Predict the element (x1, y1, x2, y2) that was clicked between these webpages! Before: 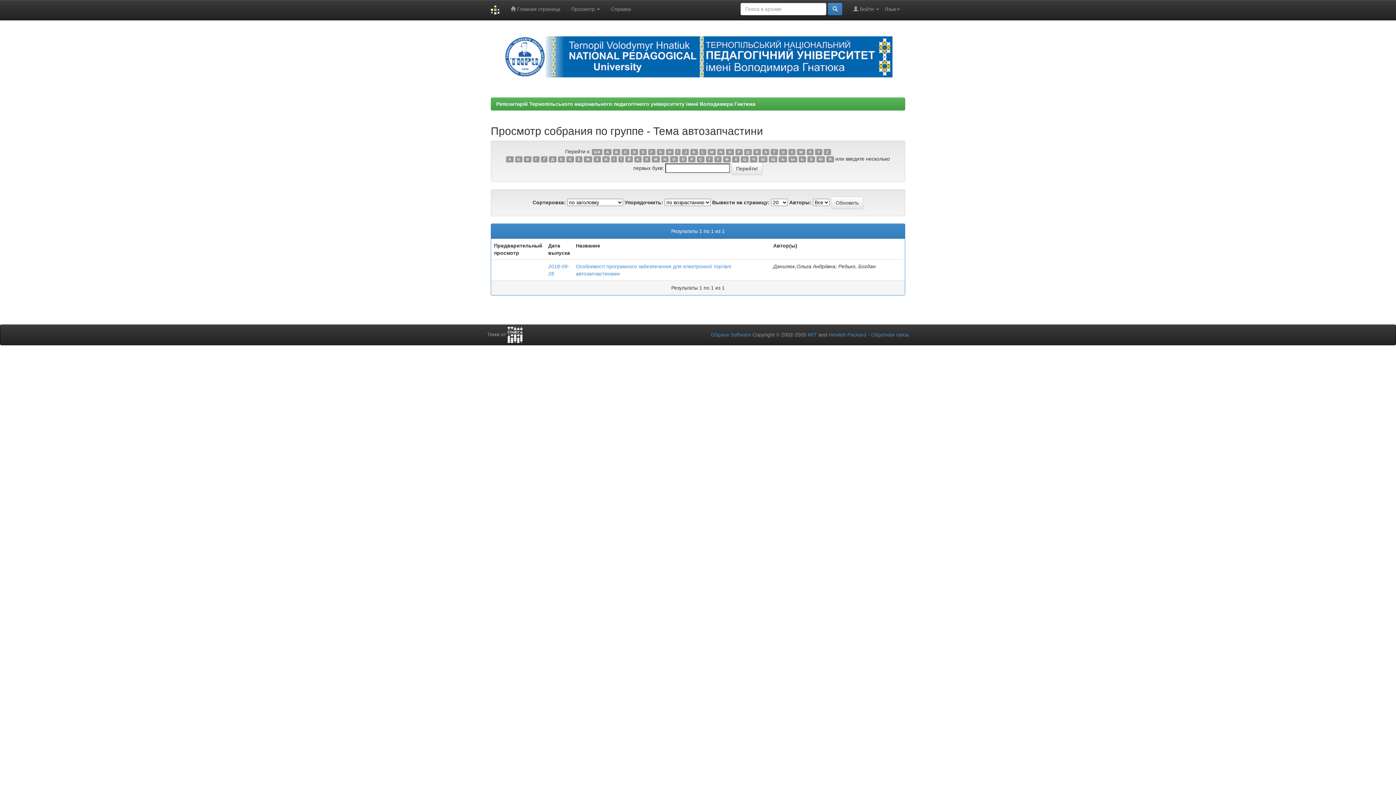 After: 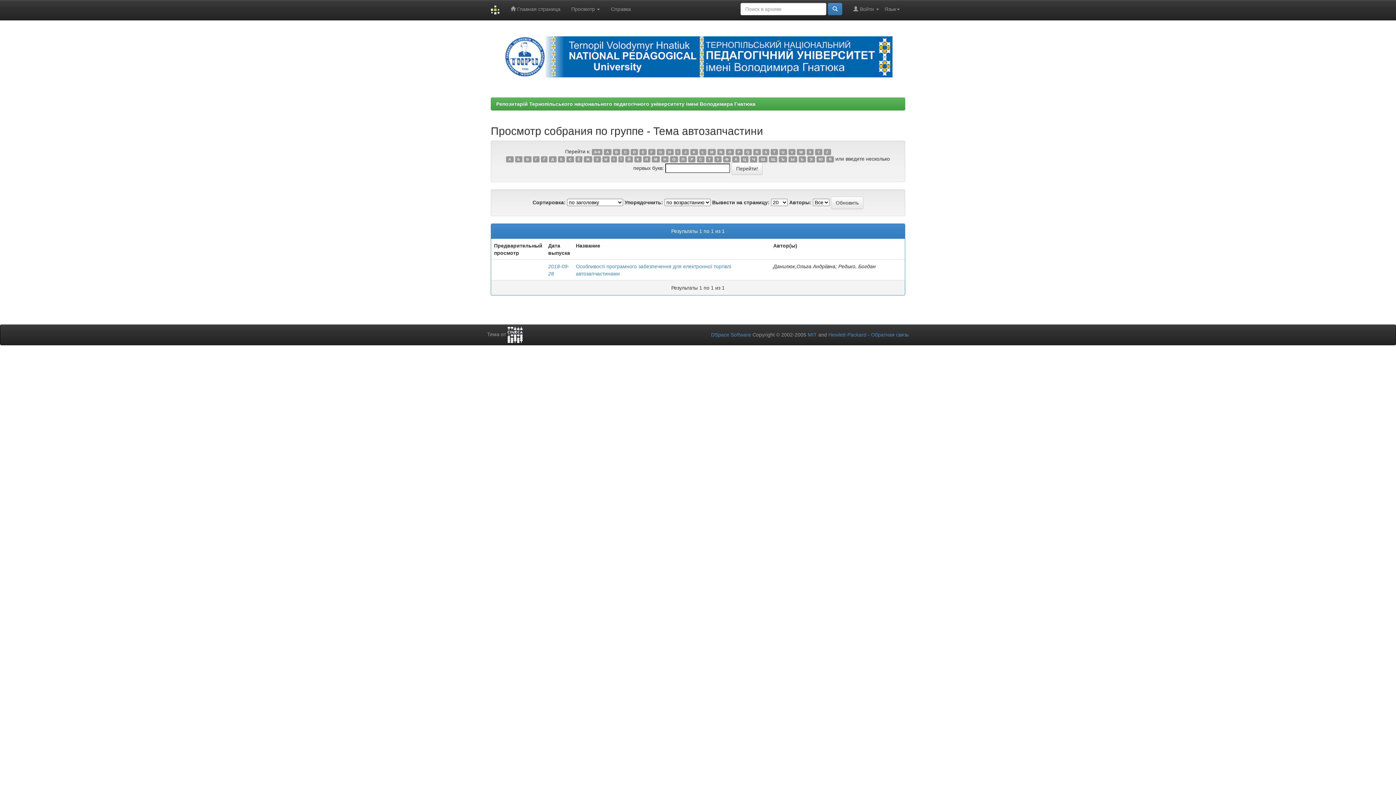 Action: label: И bbox: (602, 156, 609, 162)